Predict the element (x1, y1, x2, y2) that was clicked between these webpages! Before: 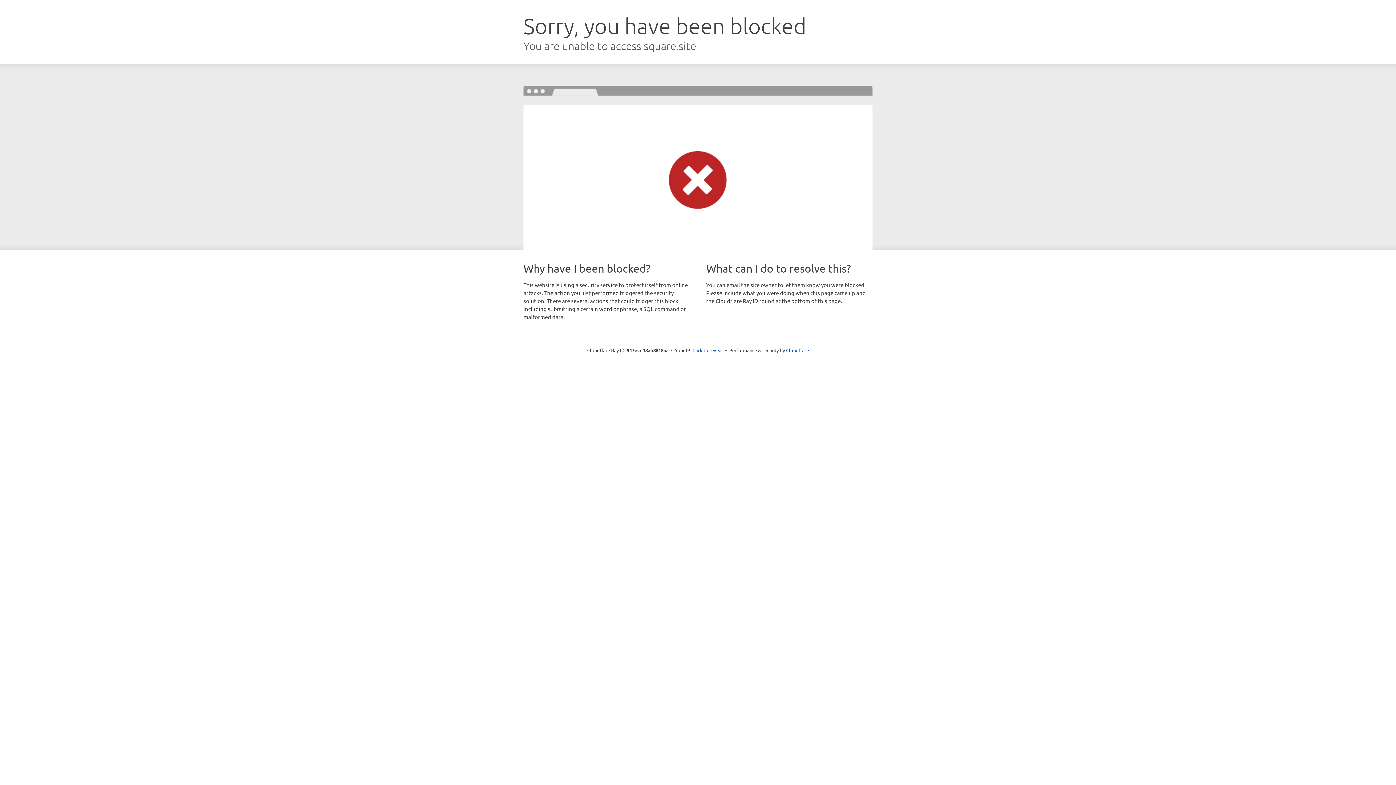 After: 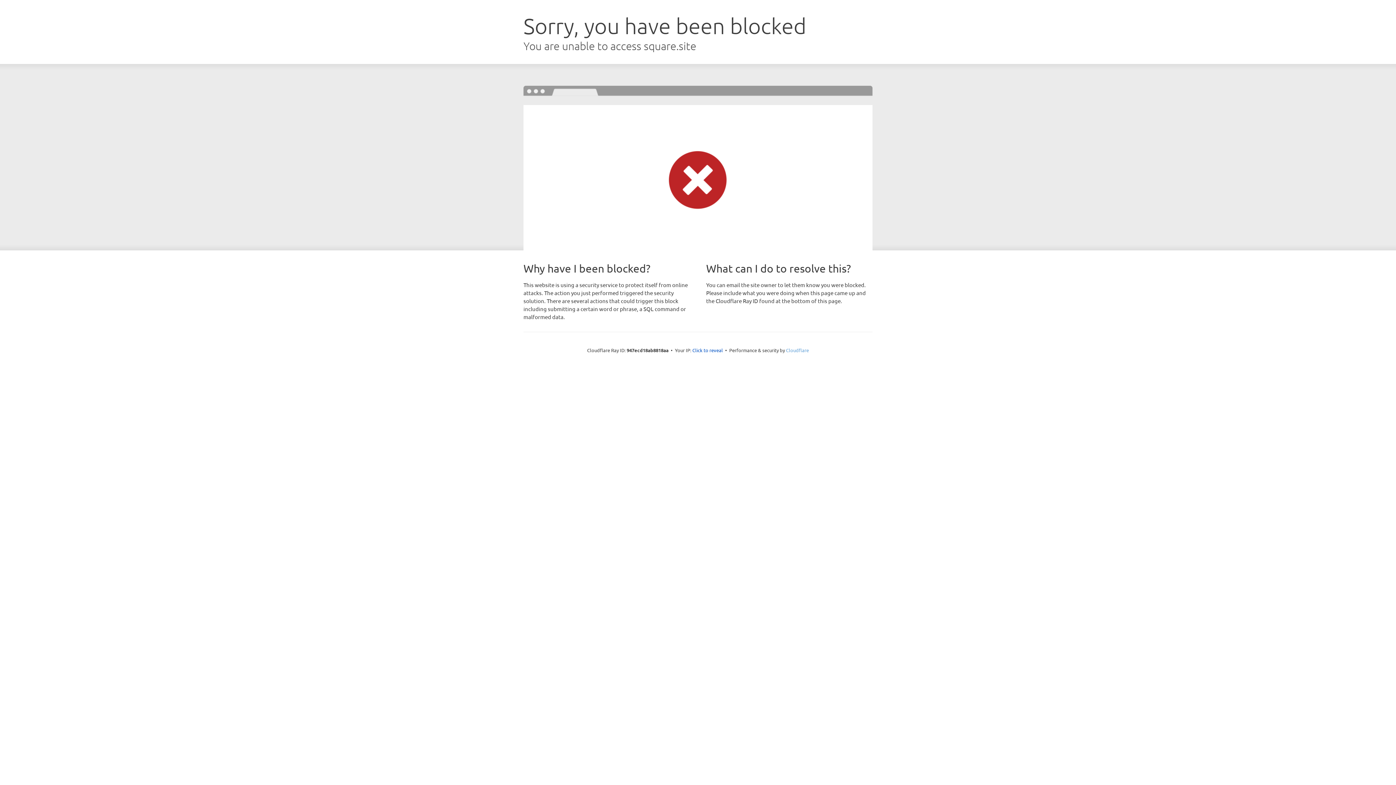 Action: label: Cloudflare bbox: (786, 347, 809, 353)